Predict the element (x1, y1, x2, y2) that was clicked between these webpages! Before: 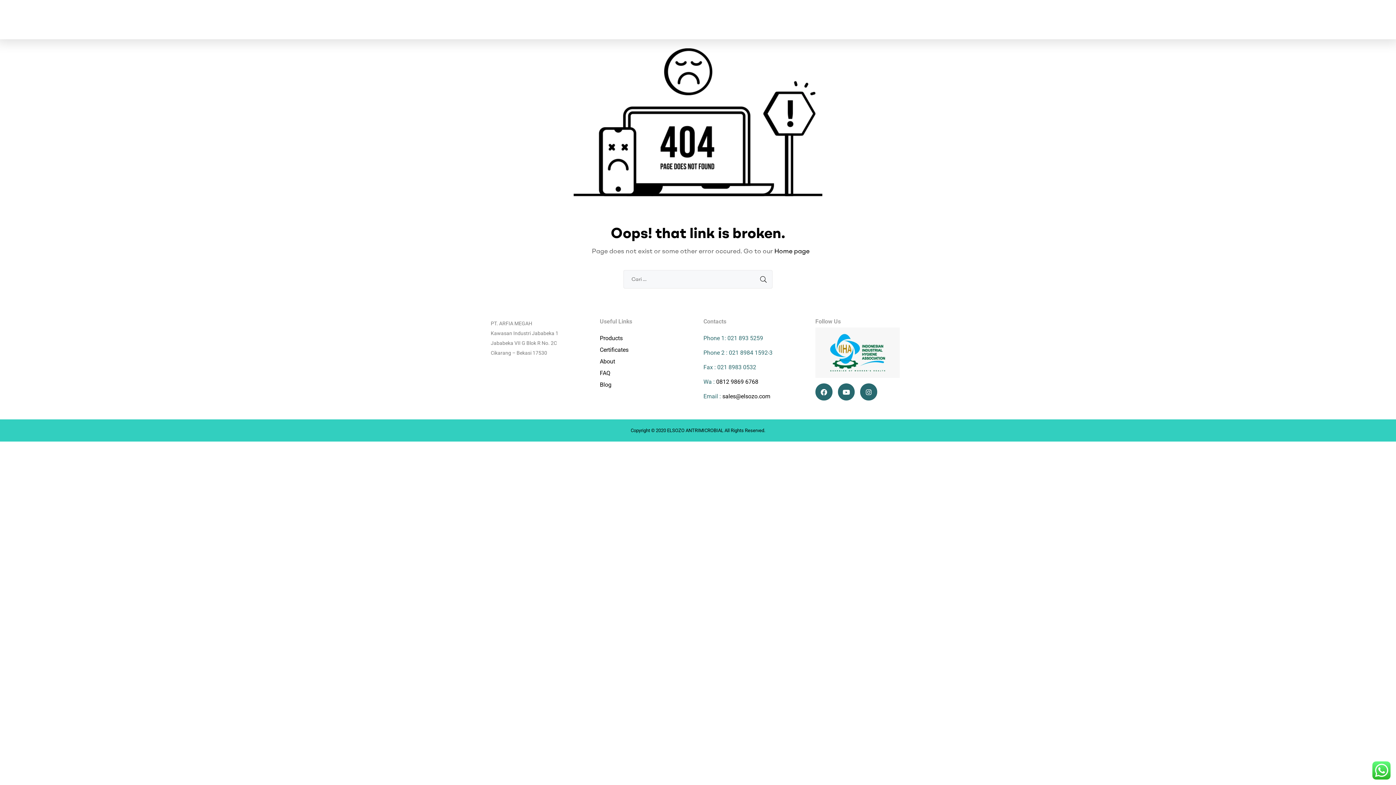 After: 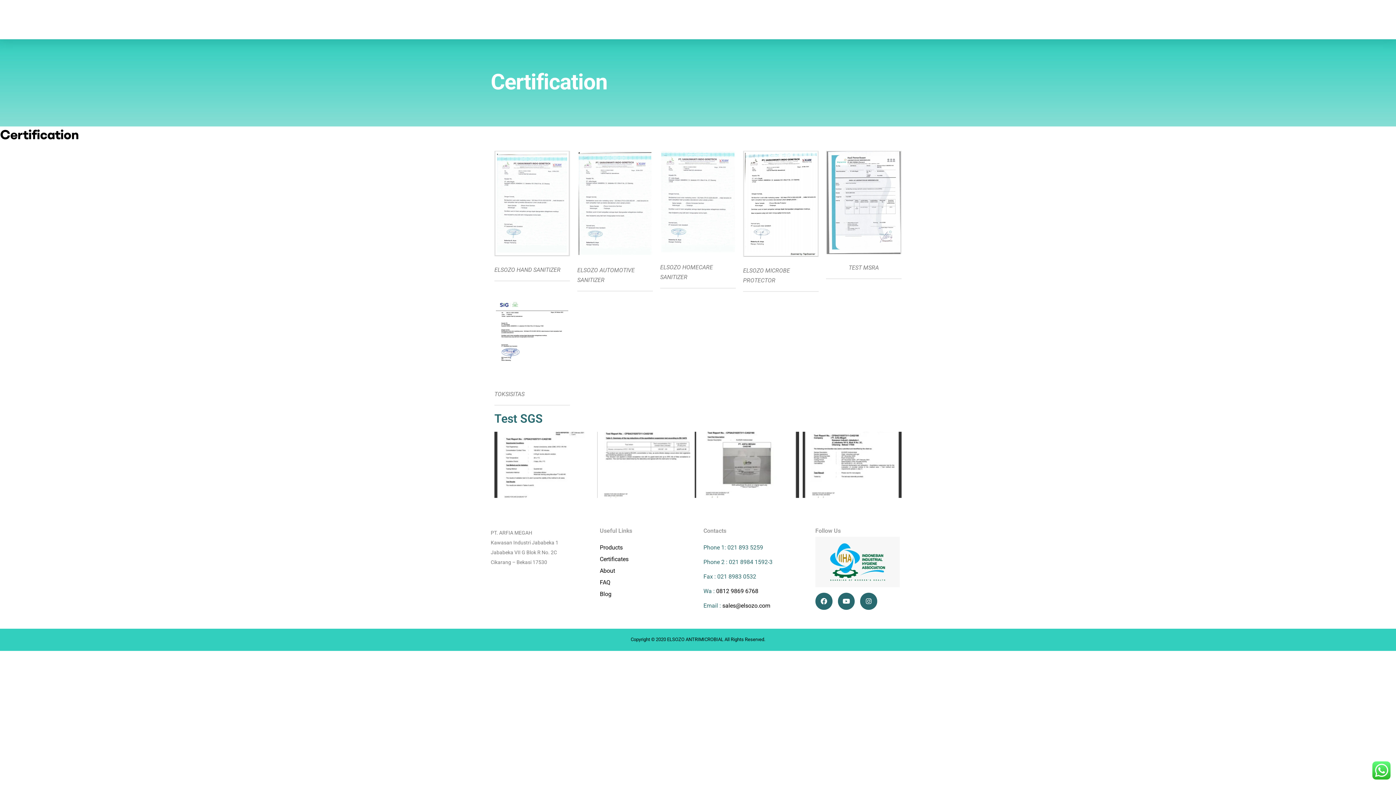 Action: label: Certificates bbox: (600, 345, 692, 354)